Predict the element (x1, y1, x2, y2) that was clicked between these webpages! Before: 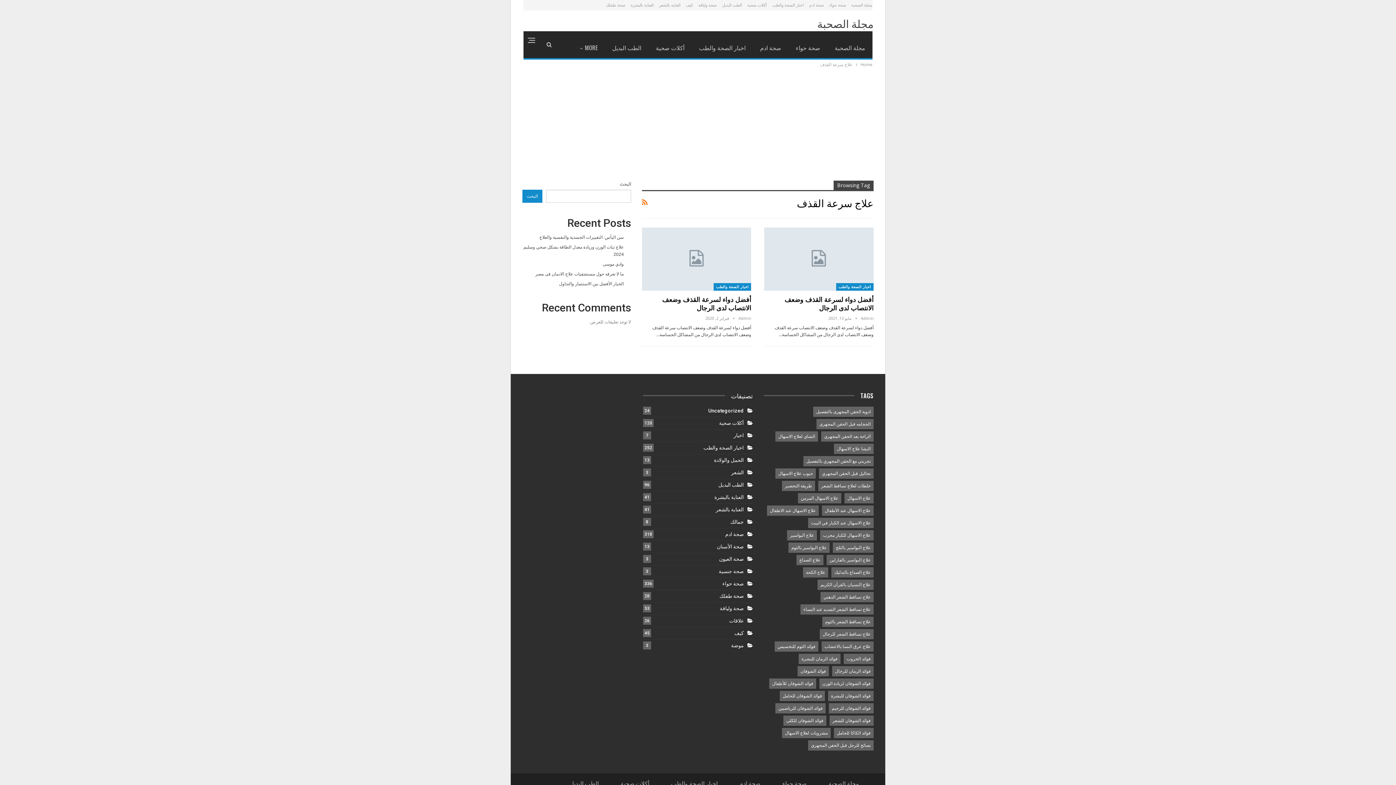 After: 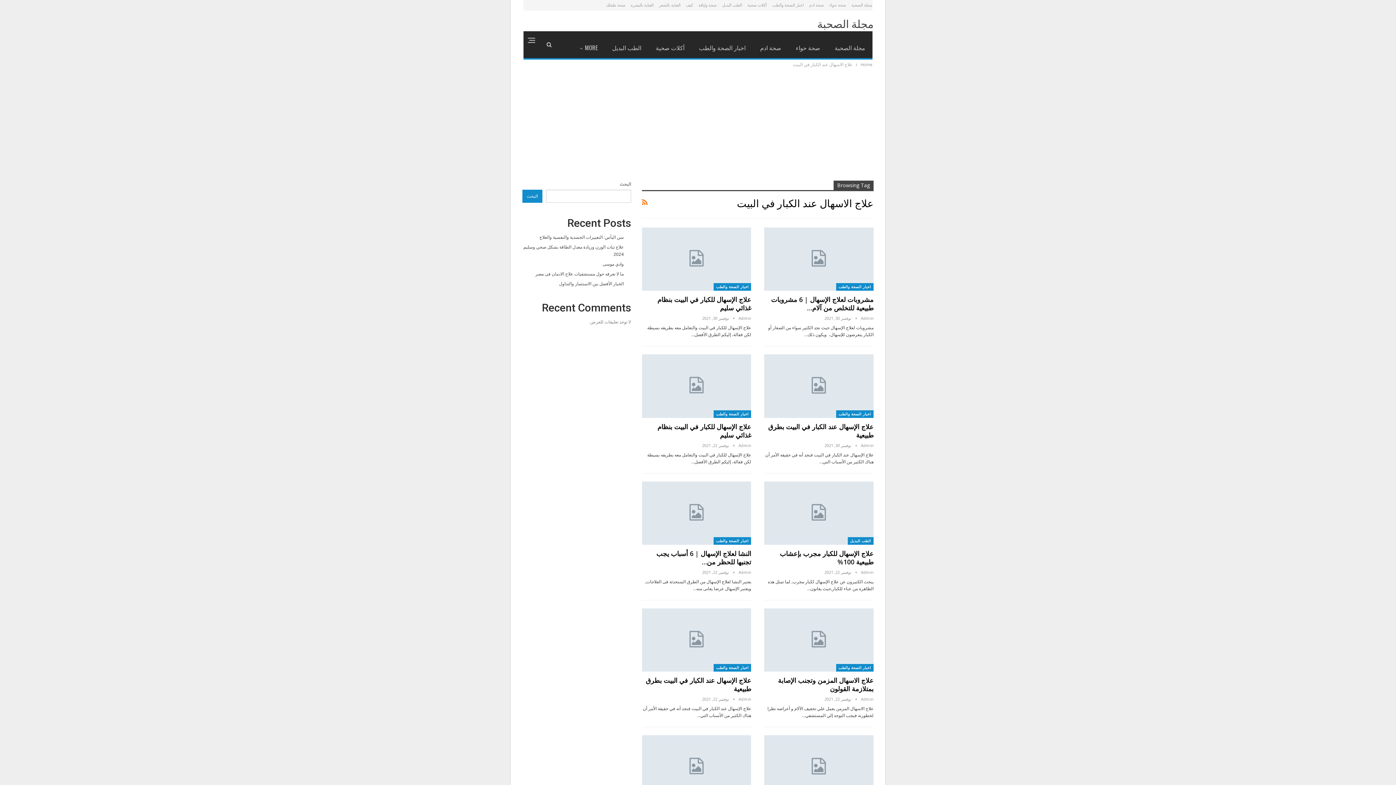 Action: bbox: (808, 518, 873, 528) label: علاج الاسهال عند الكبار في البيت (15 عنصر)